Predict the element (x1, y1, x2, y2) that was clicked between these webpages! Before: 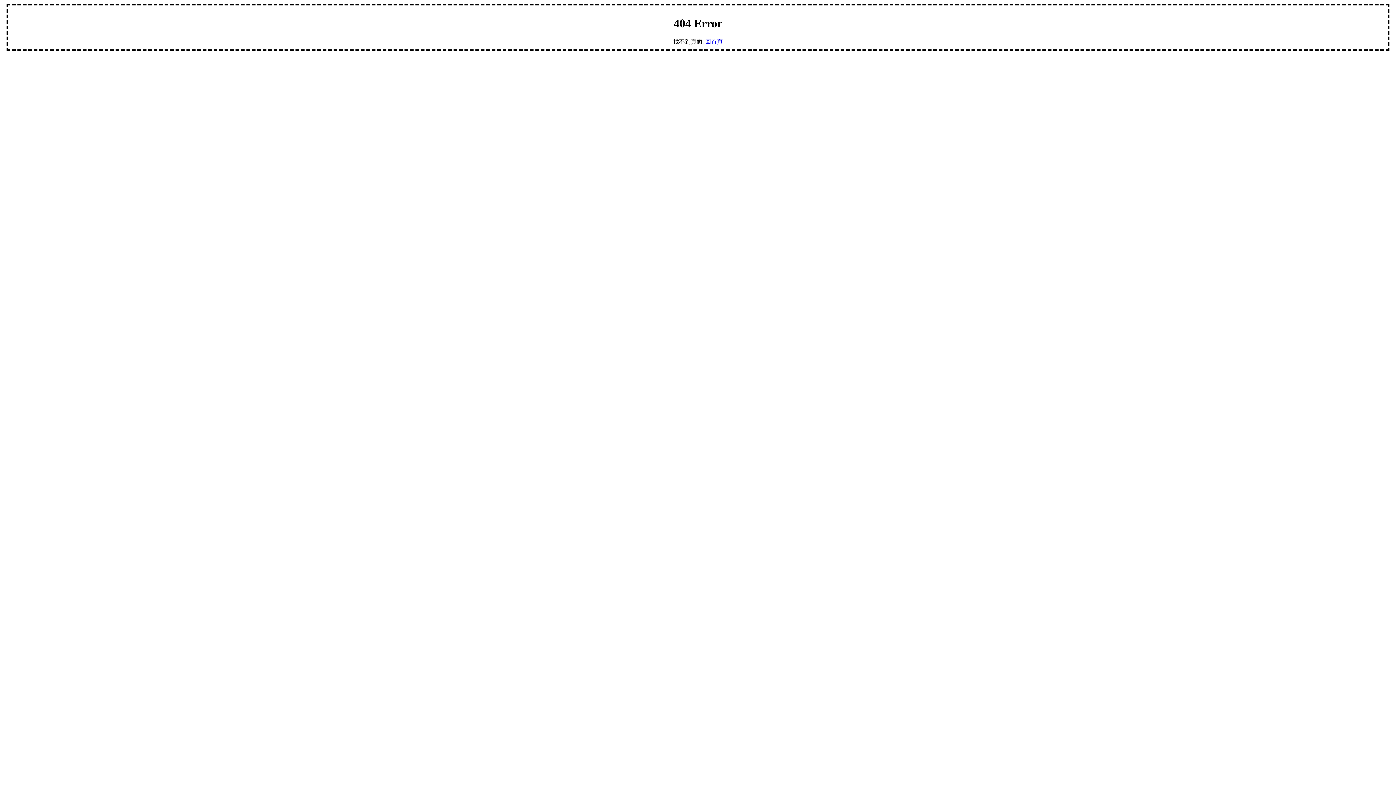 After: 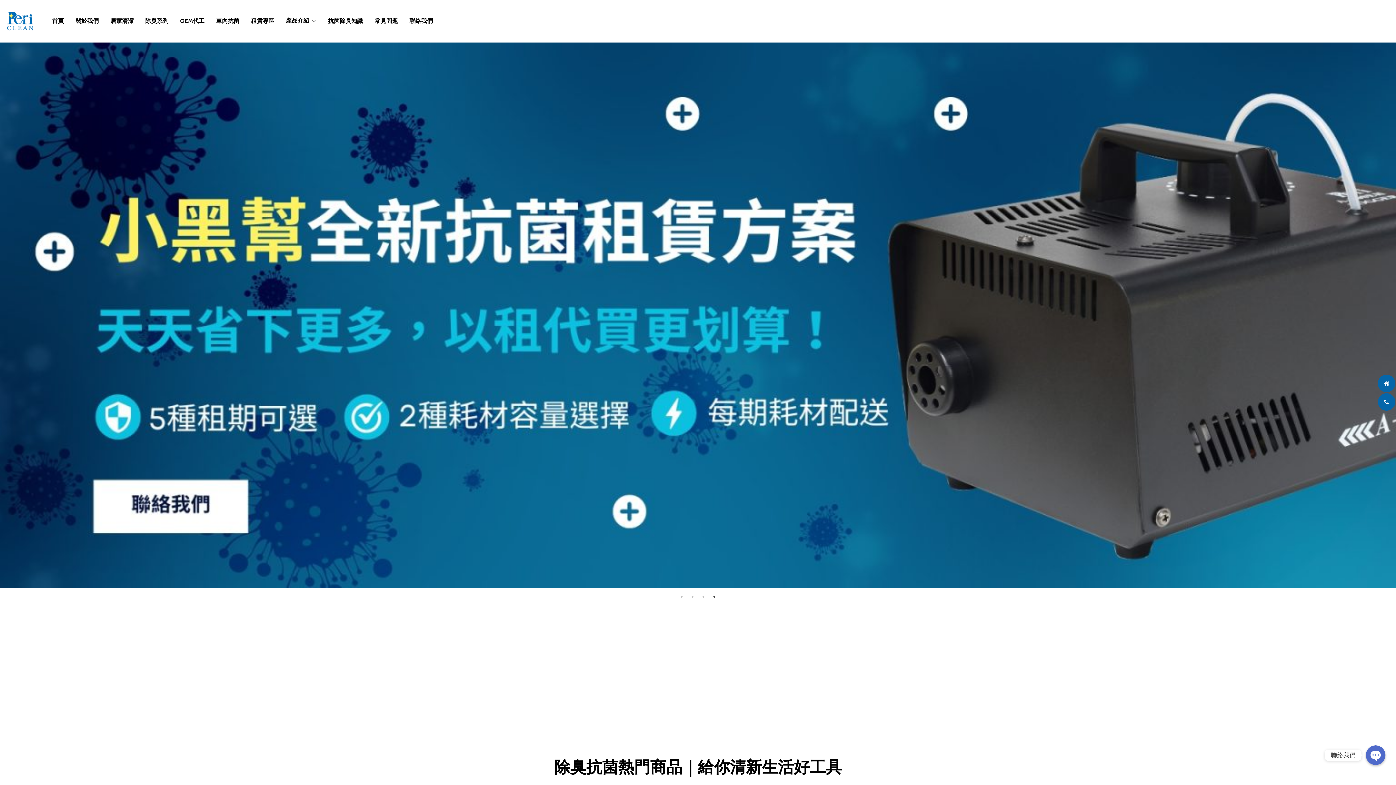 Action: label: 回首頁 bbox: (705, 38, 722, 44)